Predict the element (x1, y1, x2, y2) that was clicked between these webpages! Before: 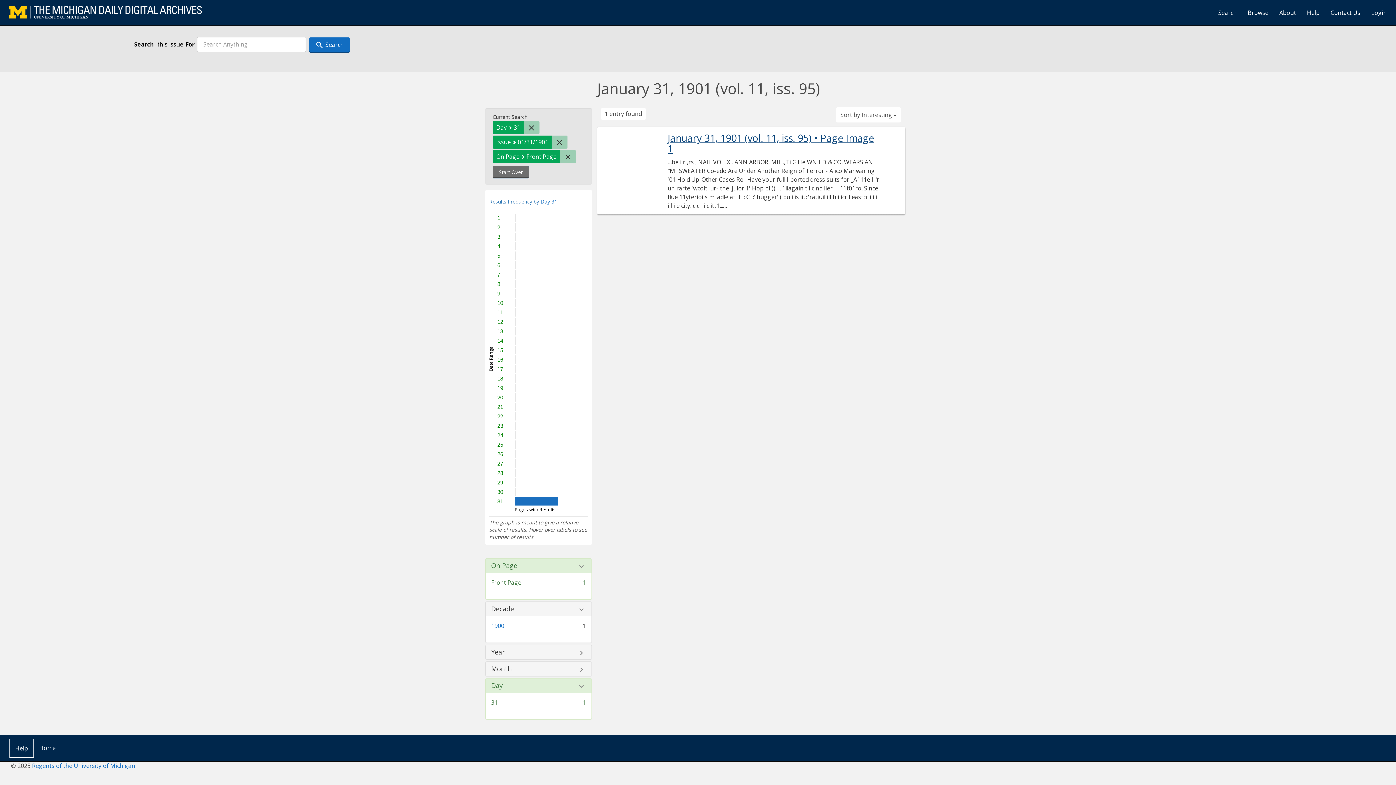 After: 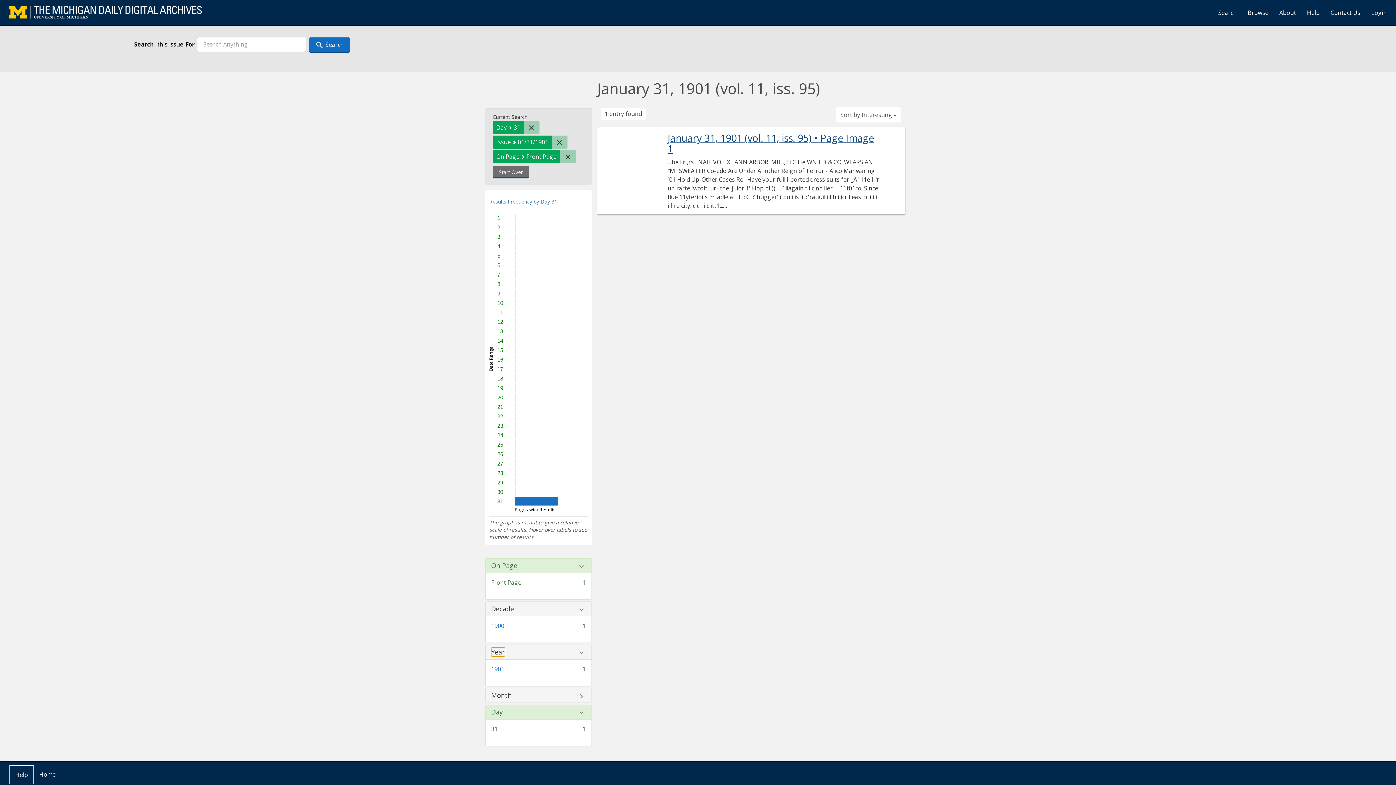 Action: bbox: (491, 648, 505, 655) label: Year